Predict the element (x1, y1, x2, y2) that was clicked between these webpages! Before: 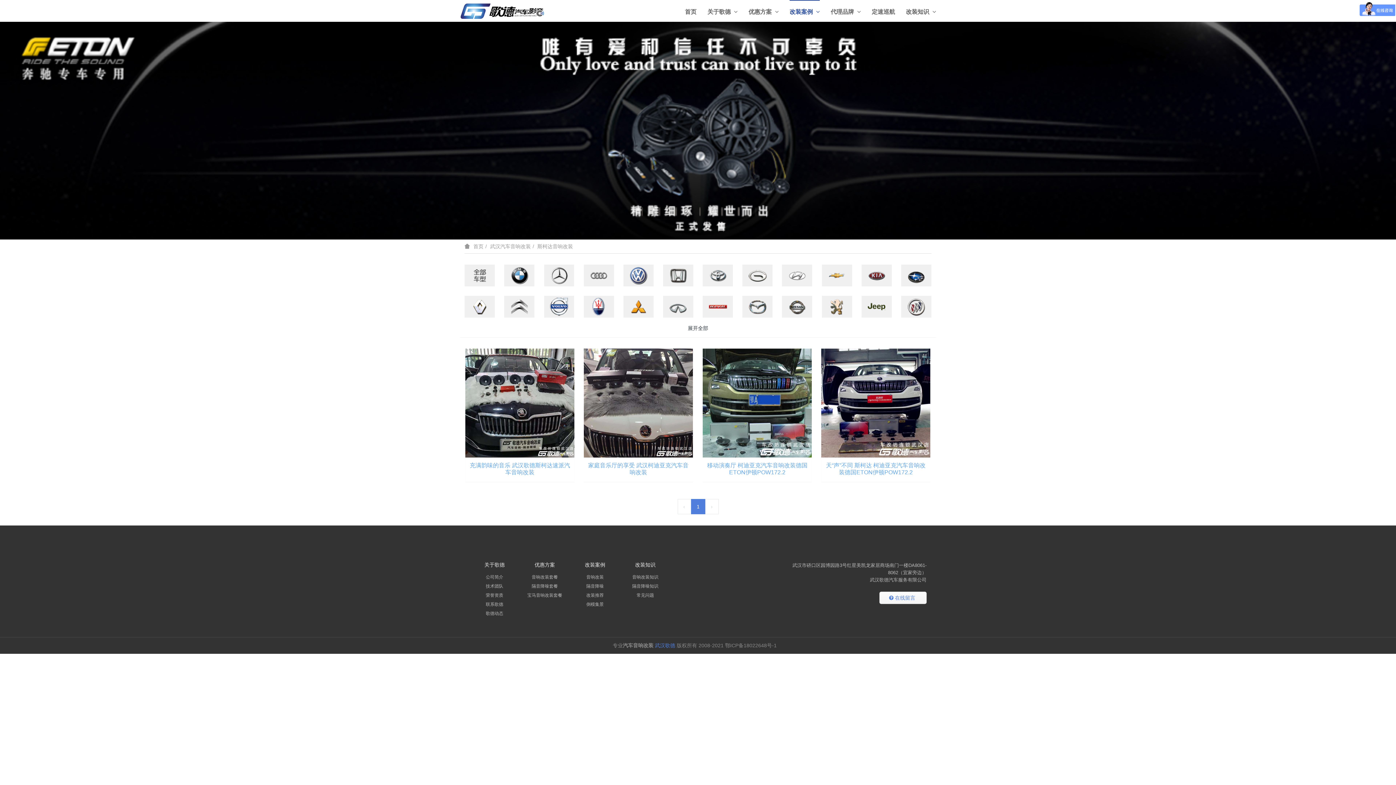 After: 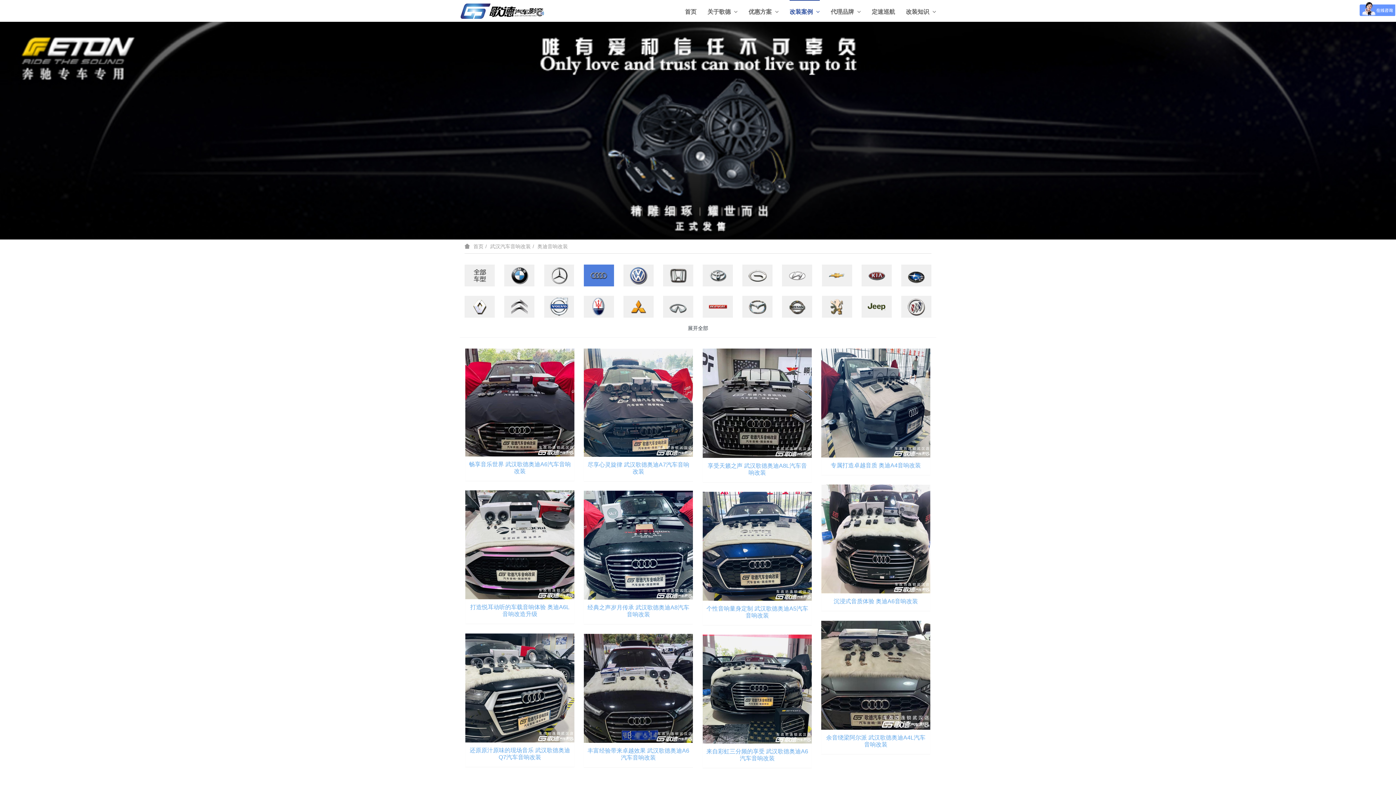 Action: bbox: (583, 264, 614, 286)